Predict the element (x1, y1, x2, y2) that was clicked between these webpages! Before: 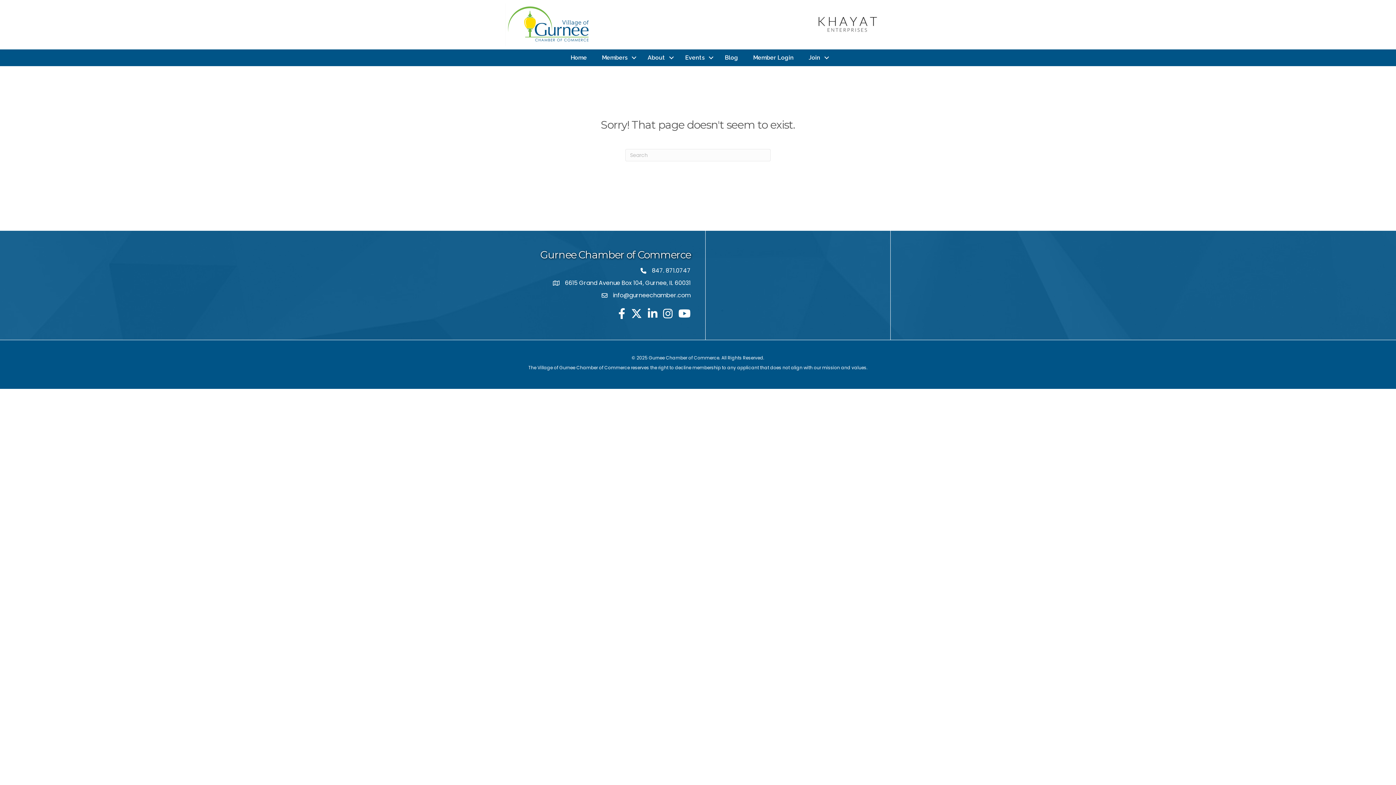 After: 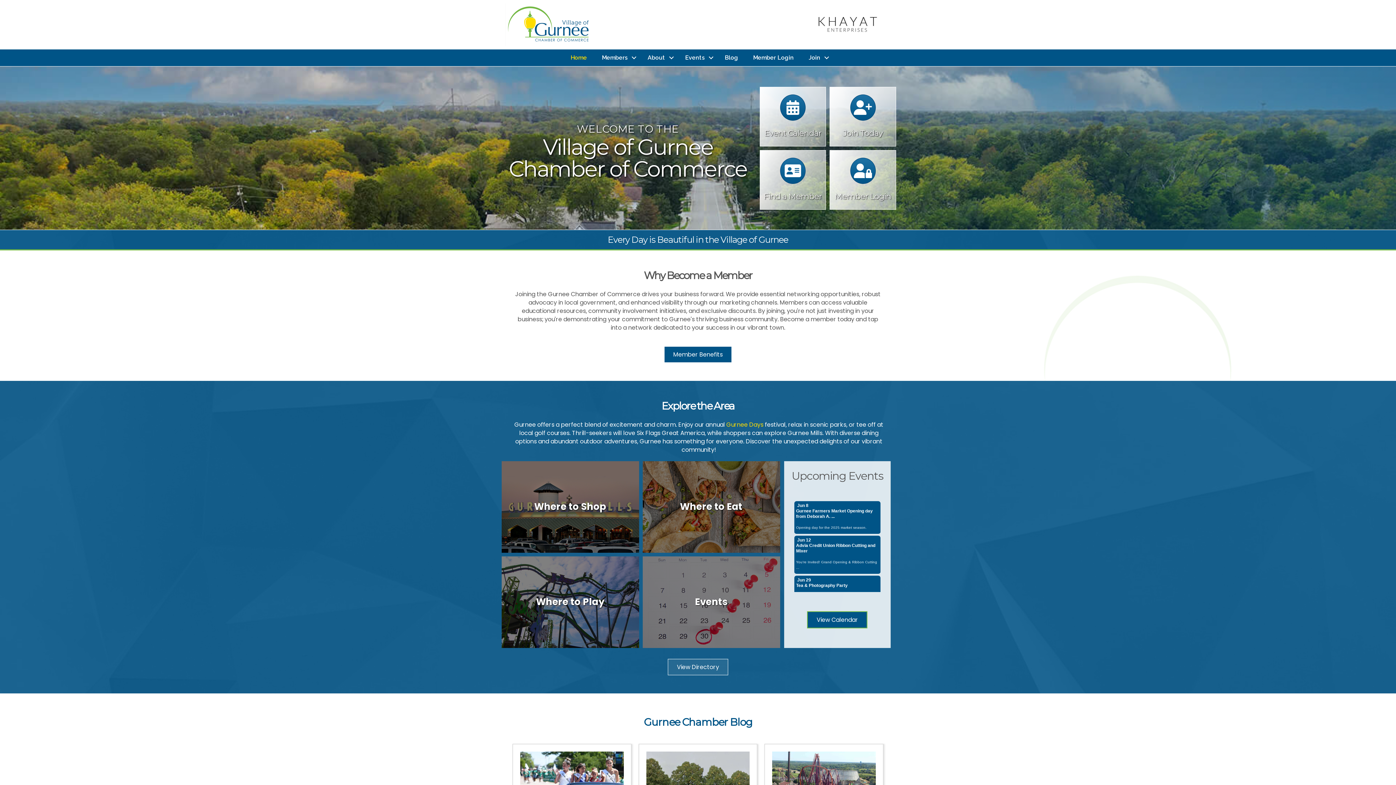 Action: label: Home bbox: (563, 51, 594, 64)